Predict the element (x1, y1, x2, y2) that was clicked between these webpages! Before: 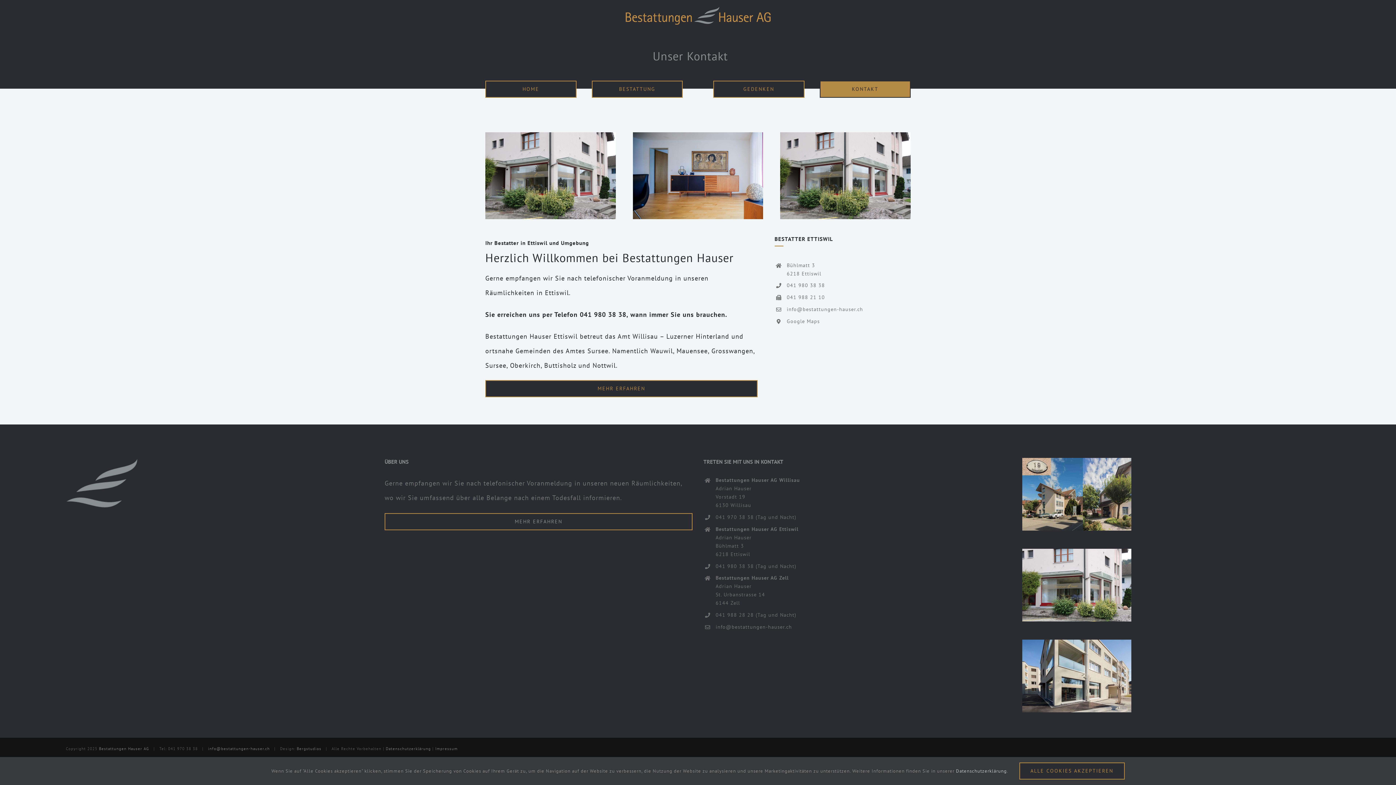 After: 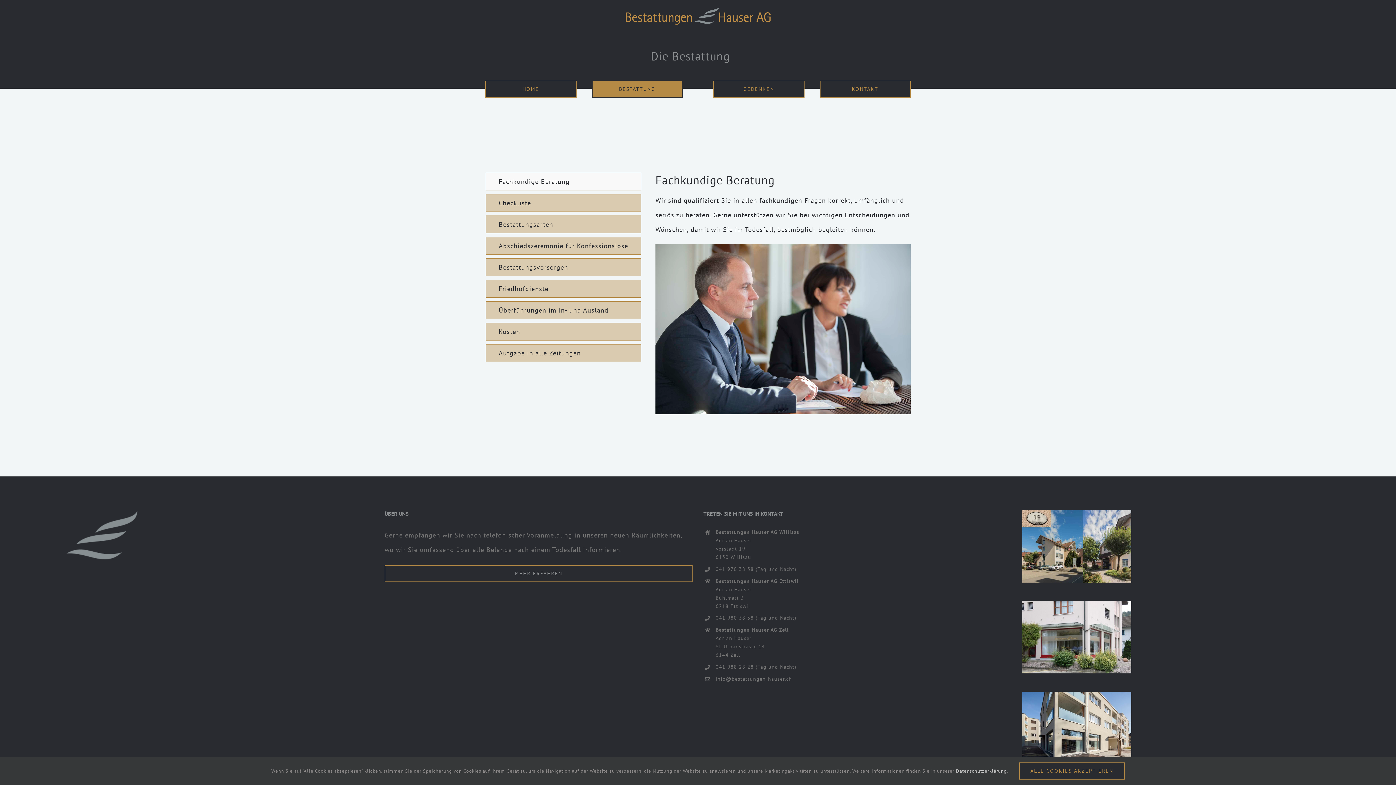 Action: label: BESTATTUNG bbox: (591, 80, 682, 97)